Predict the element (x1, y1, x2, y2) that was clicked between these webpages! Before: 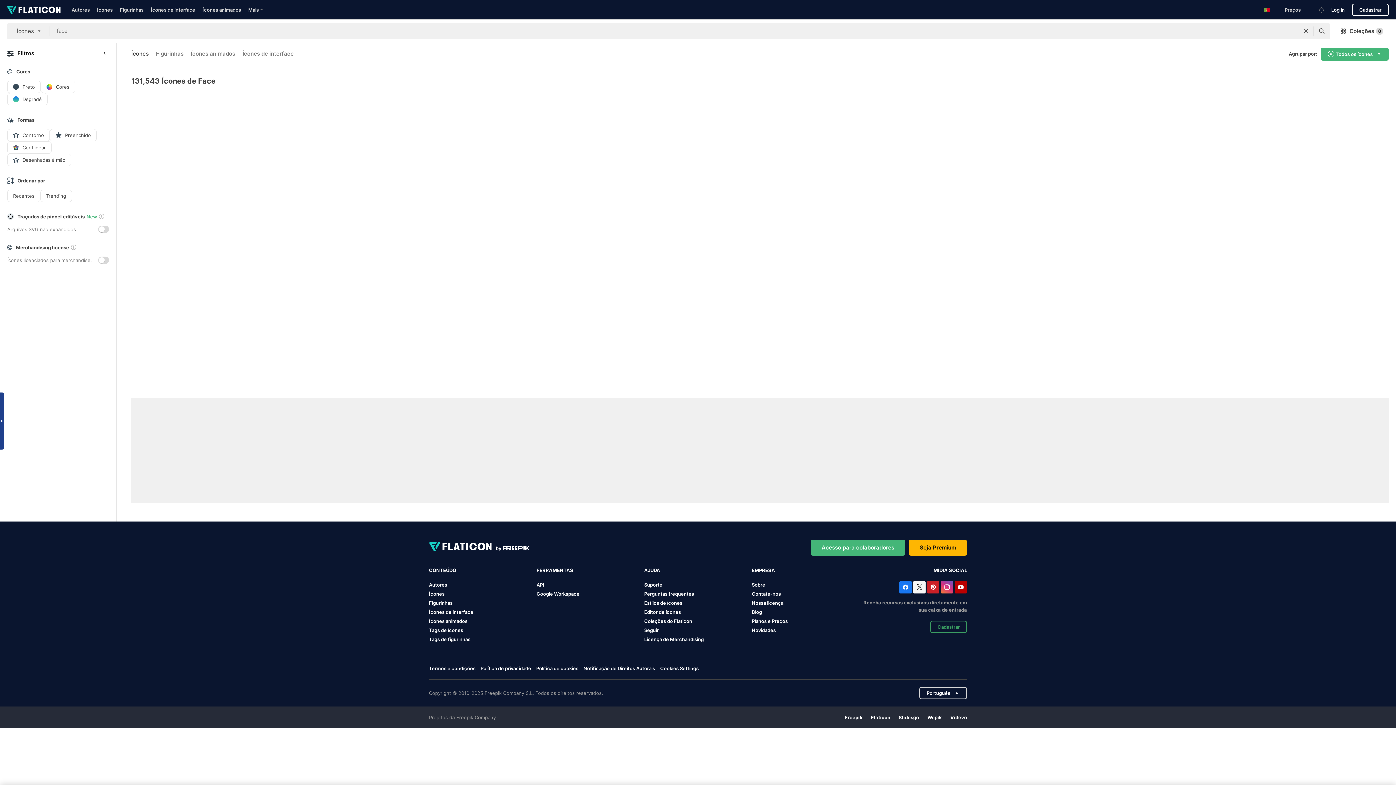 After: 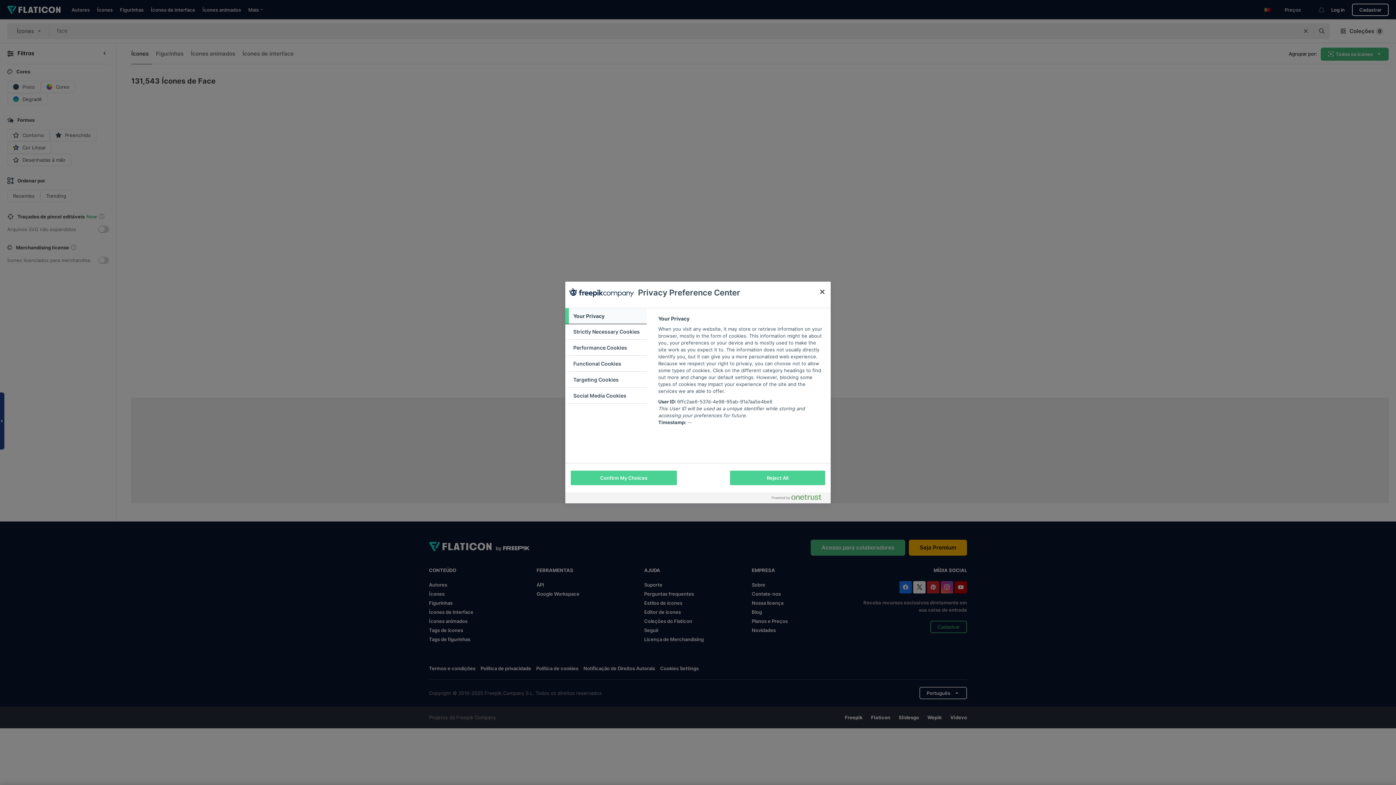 Action: bbox: (660, 666, 698, 671) label: Cookies Settings